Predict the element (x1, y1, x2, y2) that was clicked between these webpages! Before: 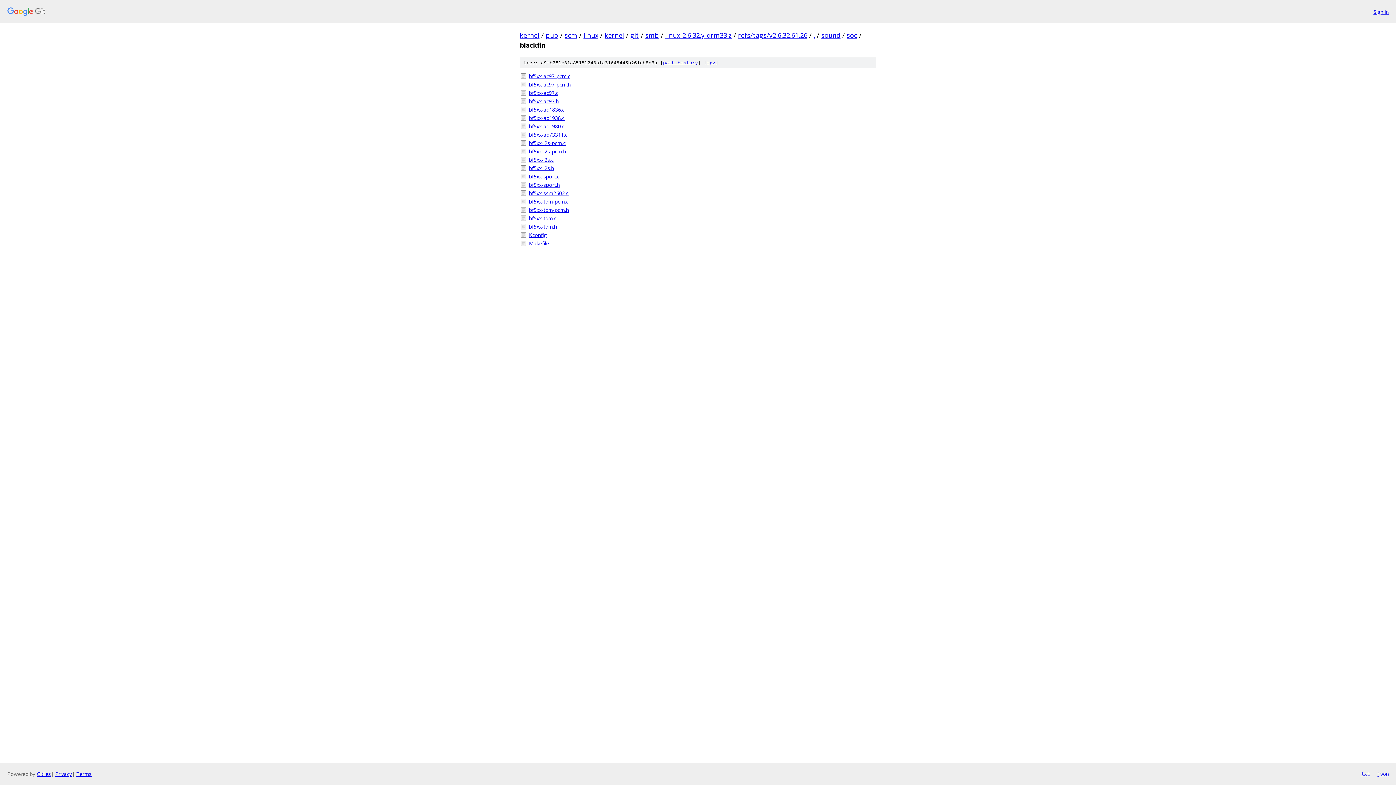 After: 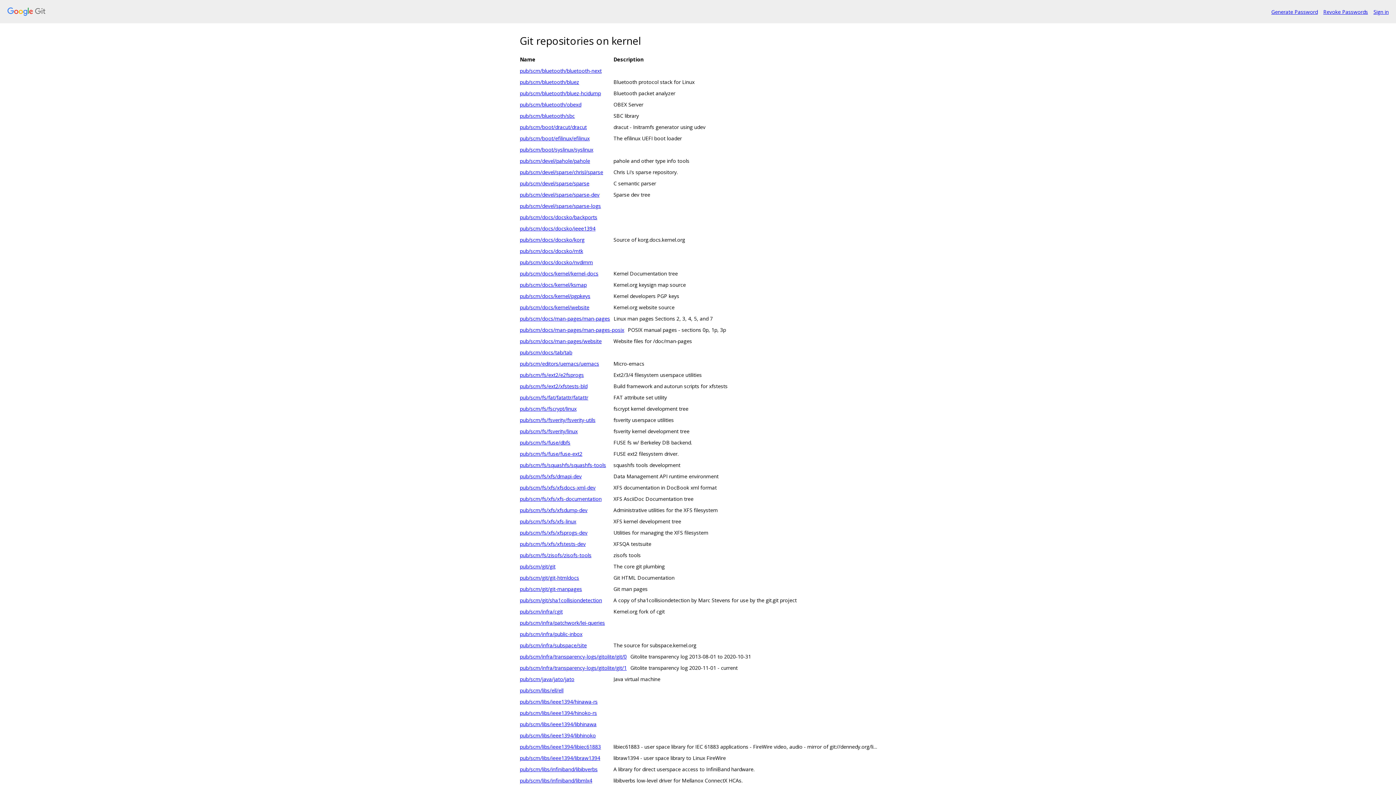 Action: bbox: (7, 7, 1368, 16)